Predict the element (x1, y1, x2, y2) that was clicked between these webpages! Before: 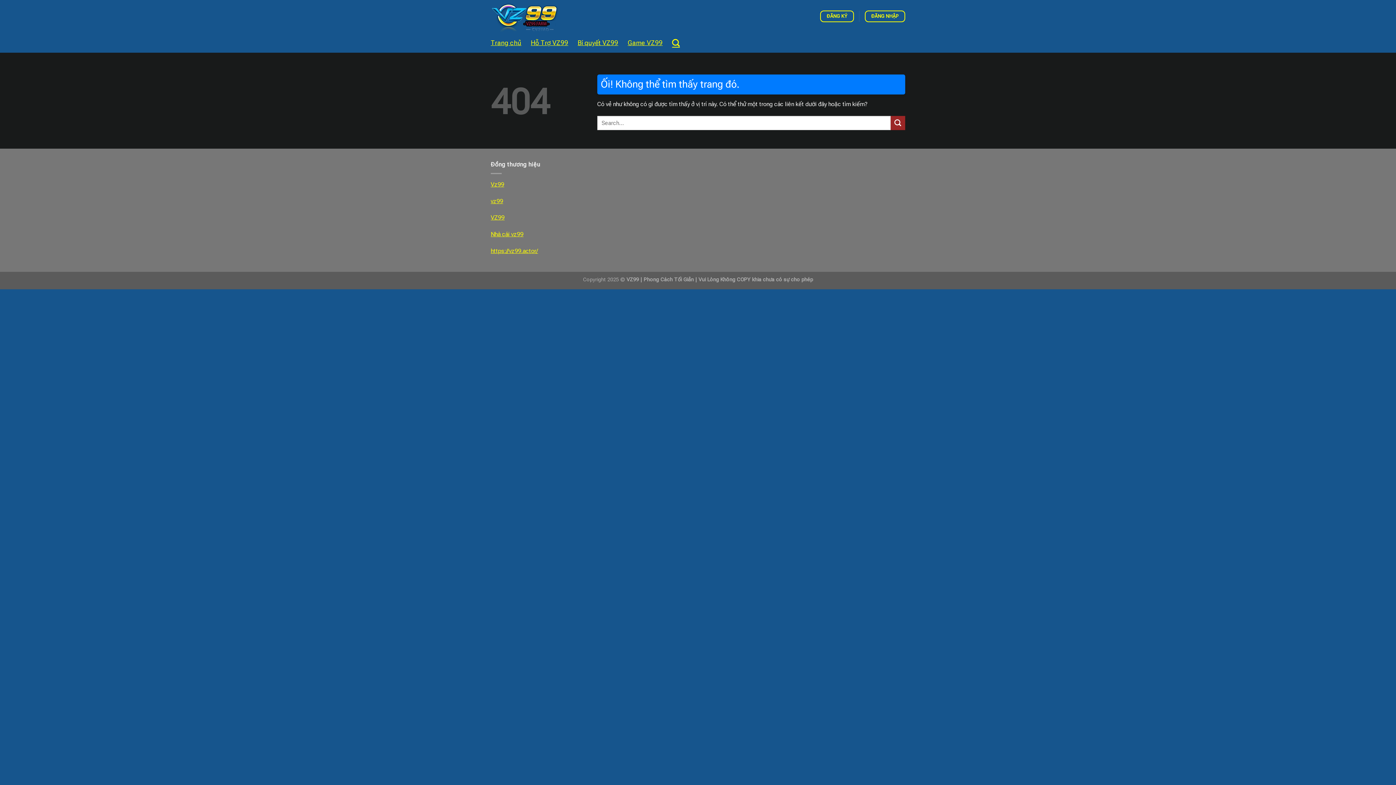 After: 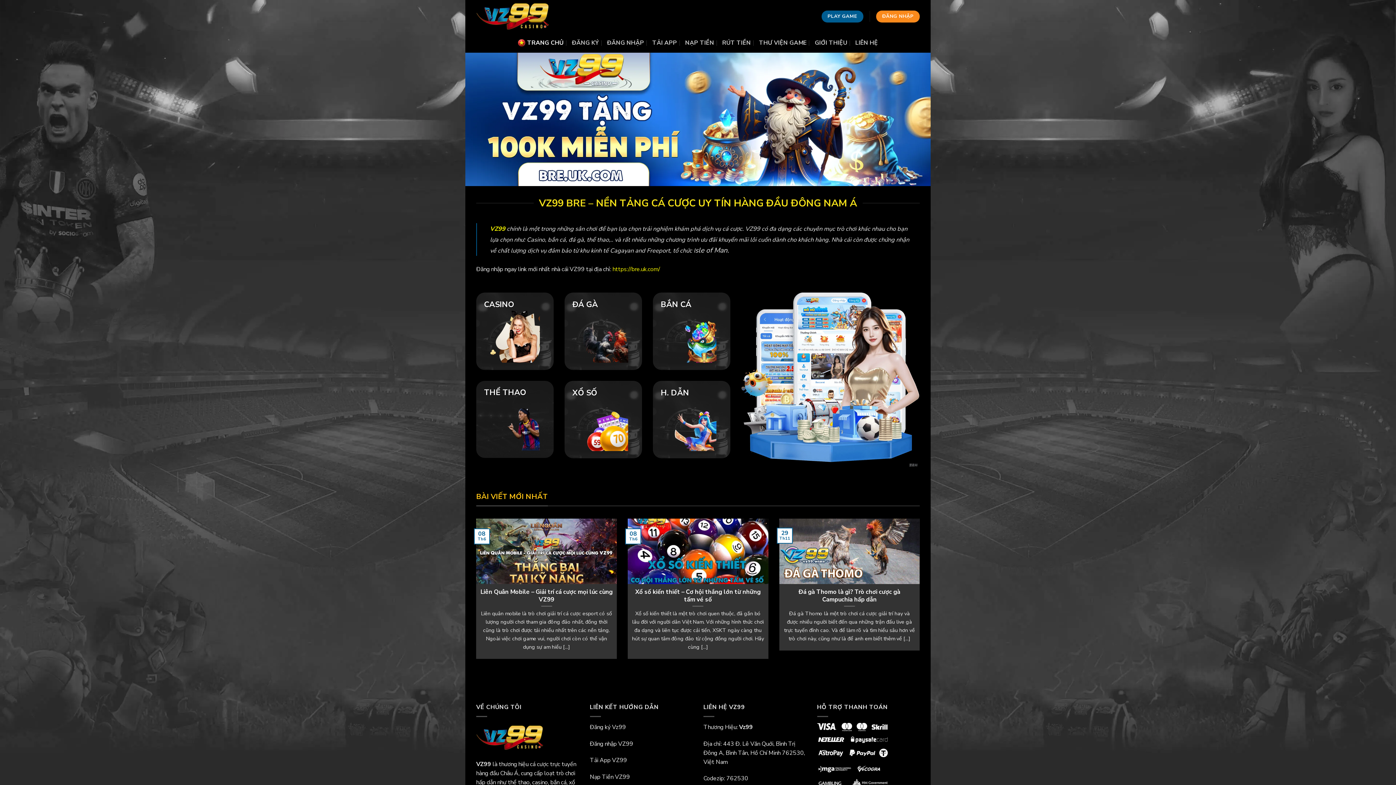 Action: bbox: (490, 247, 538, 254) label: https://vz99.actor/